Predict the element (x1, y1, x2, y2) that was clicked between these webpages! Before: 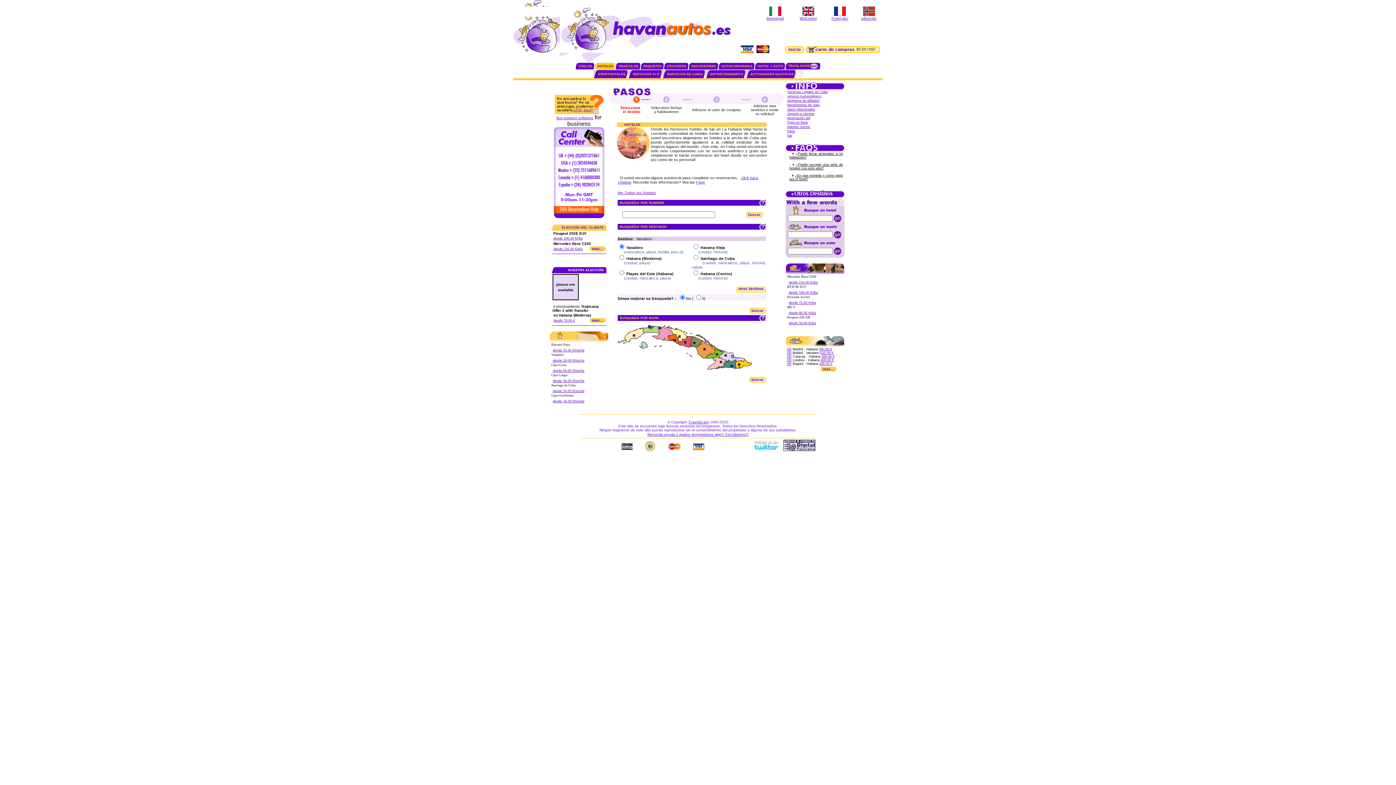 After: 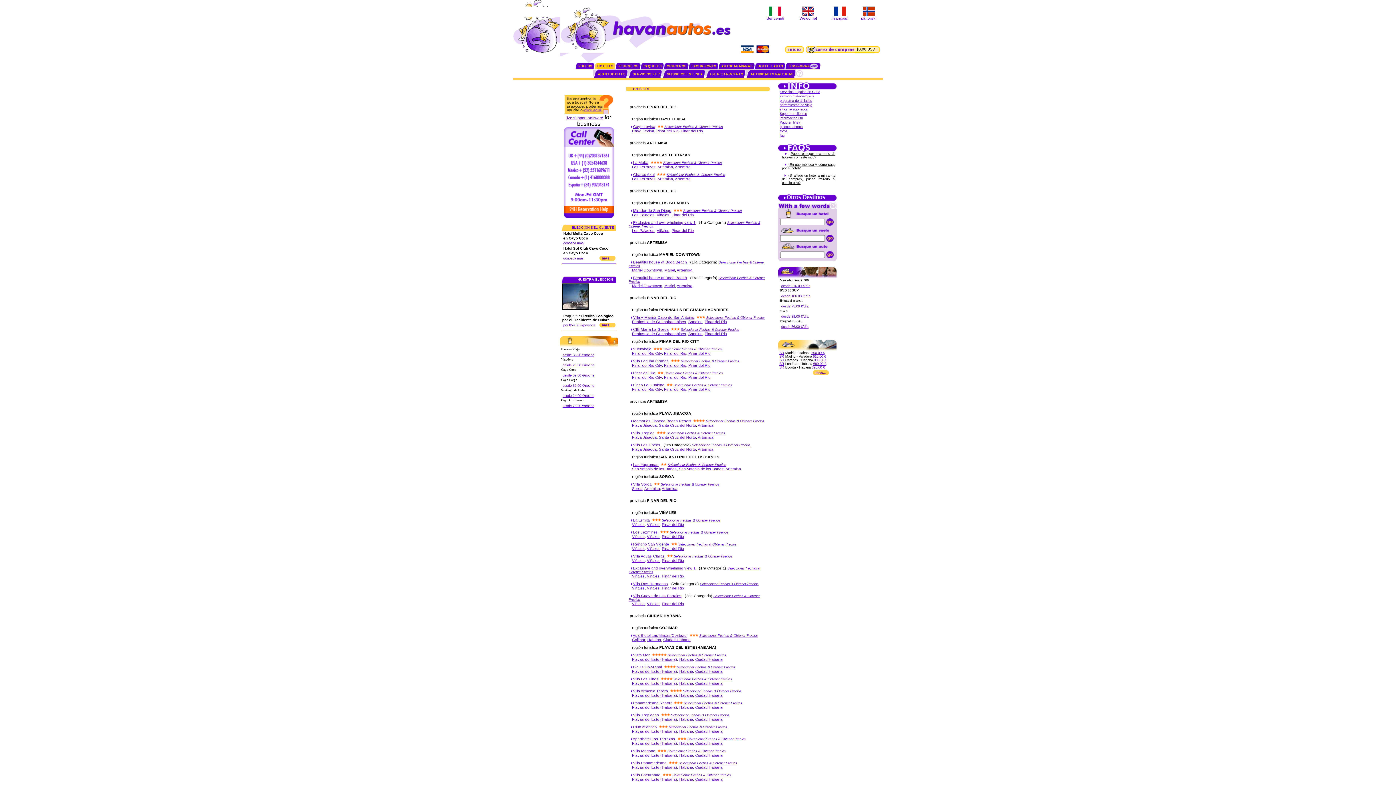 Action: label: Ver Todos los Hoteles bbox: (617, 190, 656, 194)